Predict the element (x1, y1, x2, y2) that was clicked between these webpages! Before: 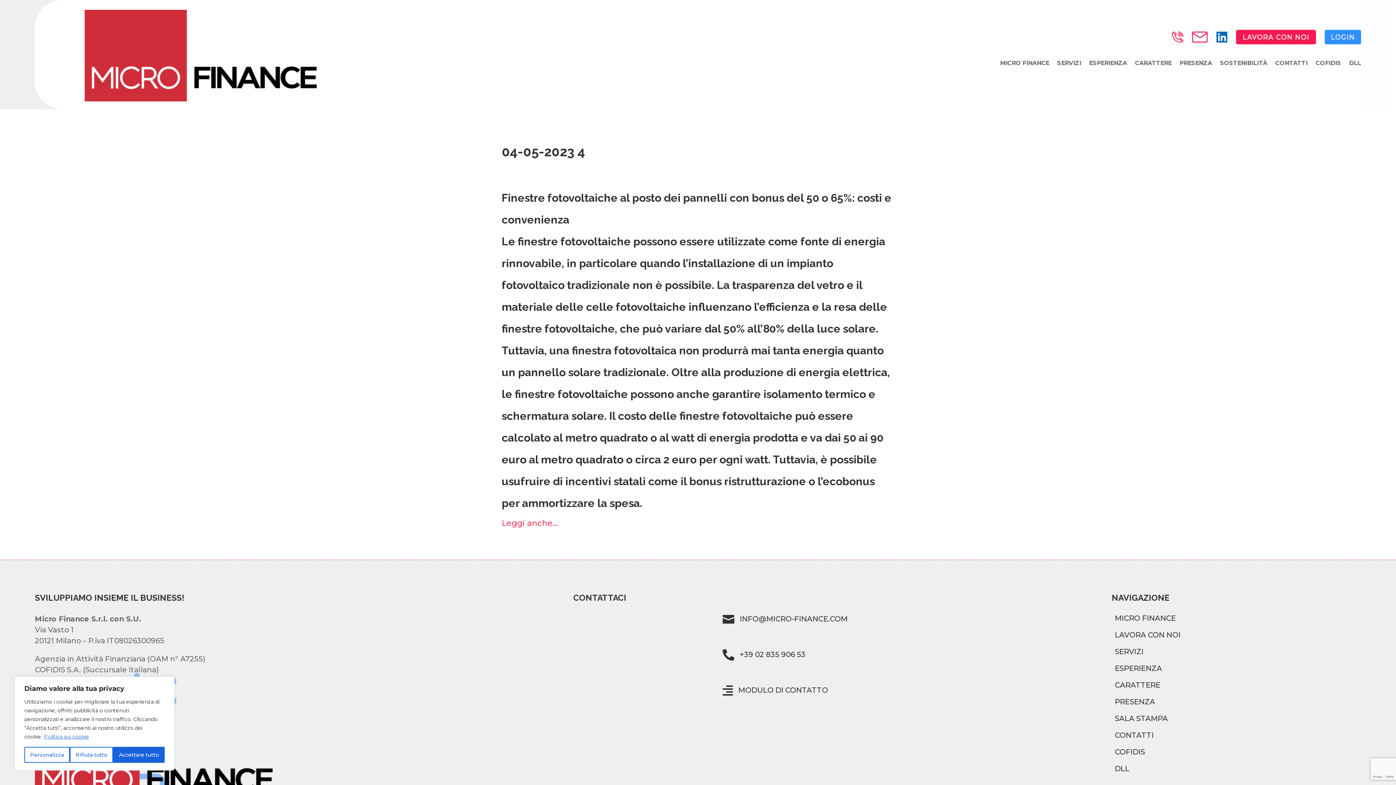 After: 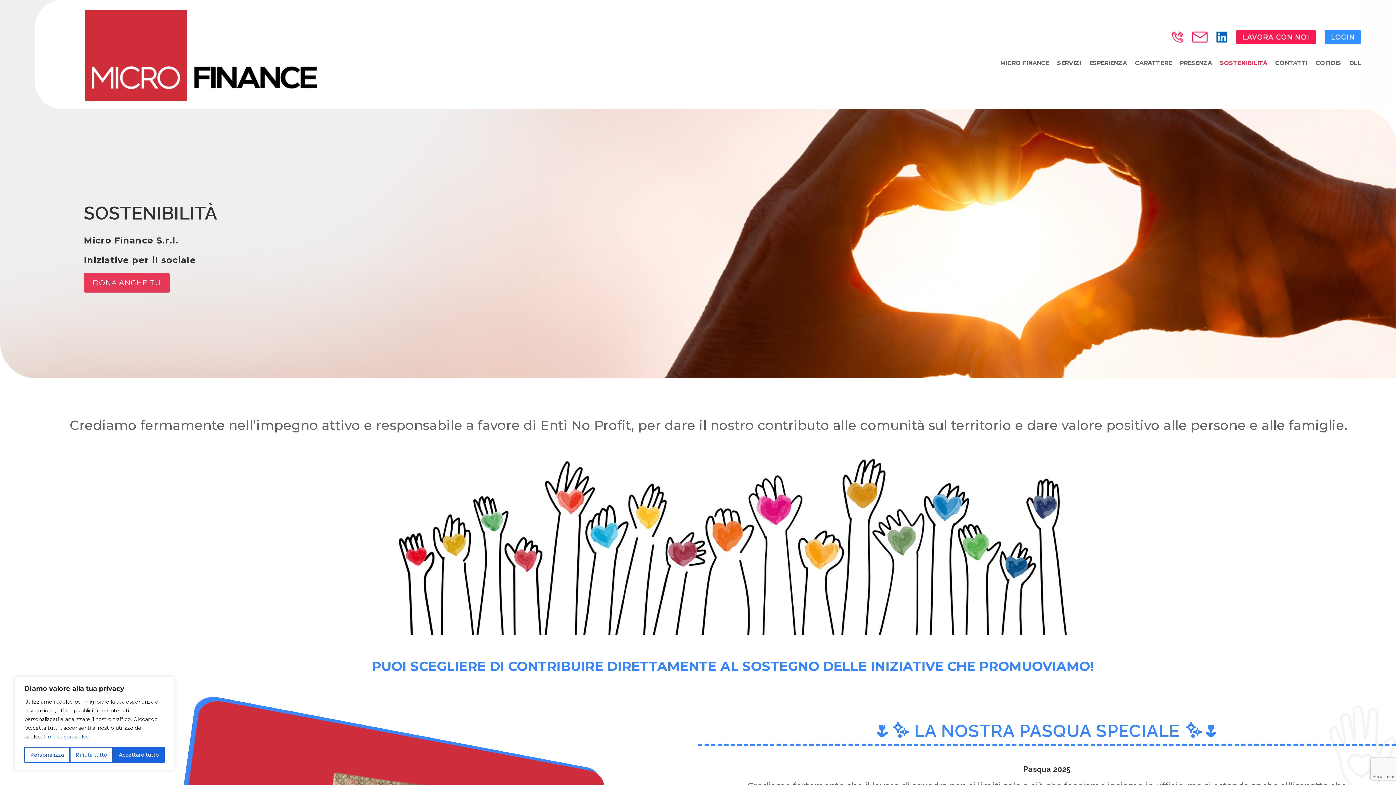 Action: label: SOSTENIBILITÀ bbox: (1220, 60, 1267, 68)